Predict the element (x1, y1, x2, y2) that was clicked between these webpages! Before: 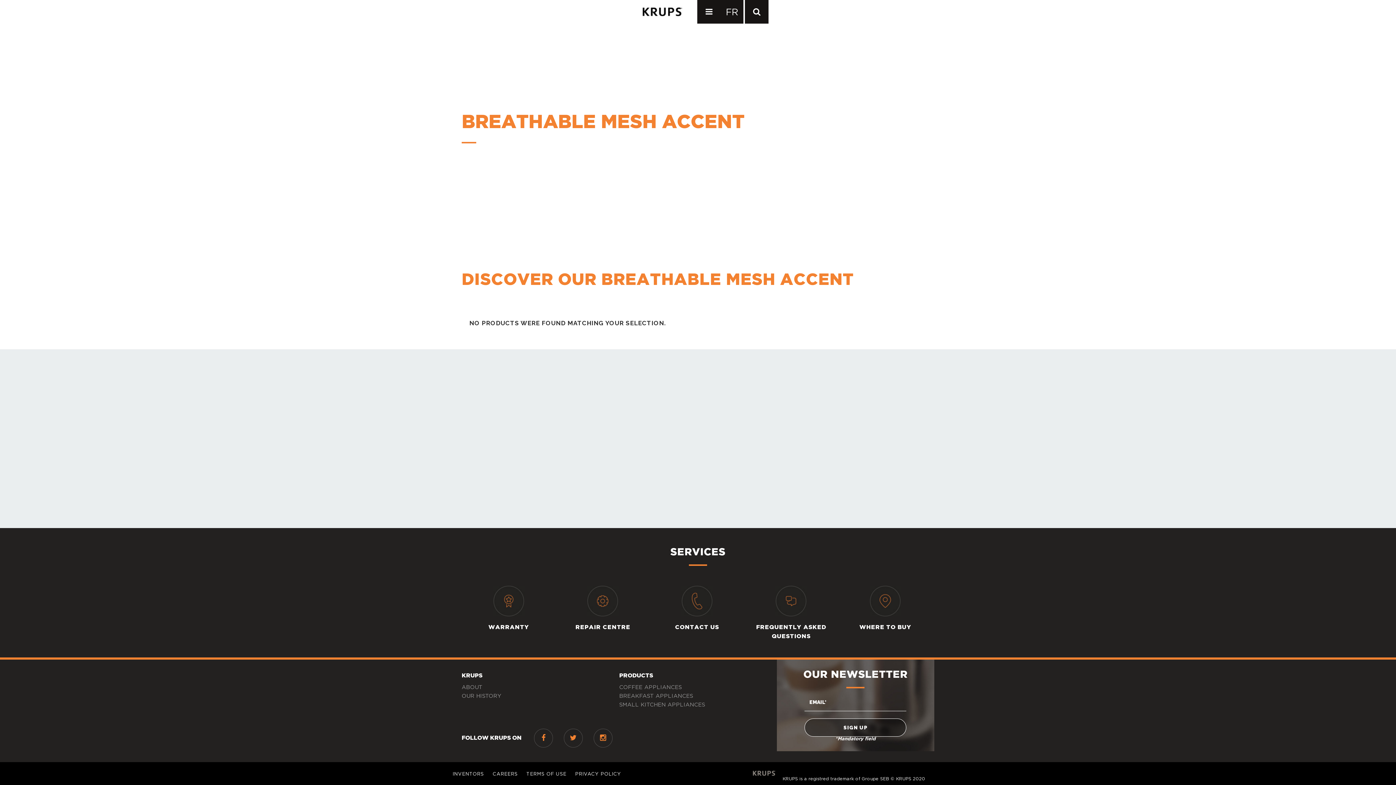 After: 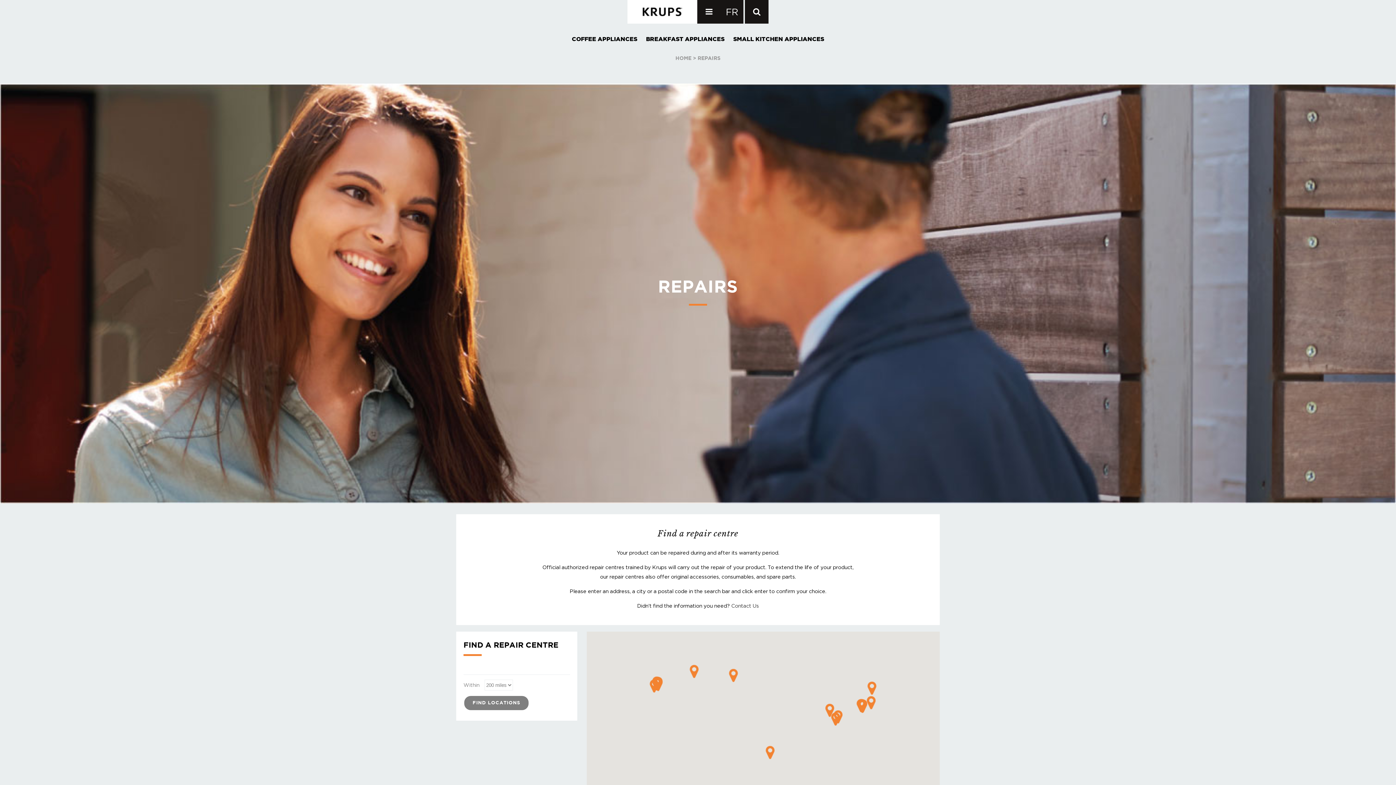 Action: bbox: (587, 615, 618, 621)